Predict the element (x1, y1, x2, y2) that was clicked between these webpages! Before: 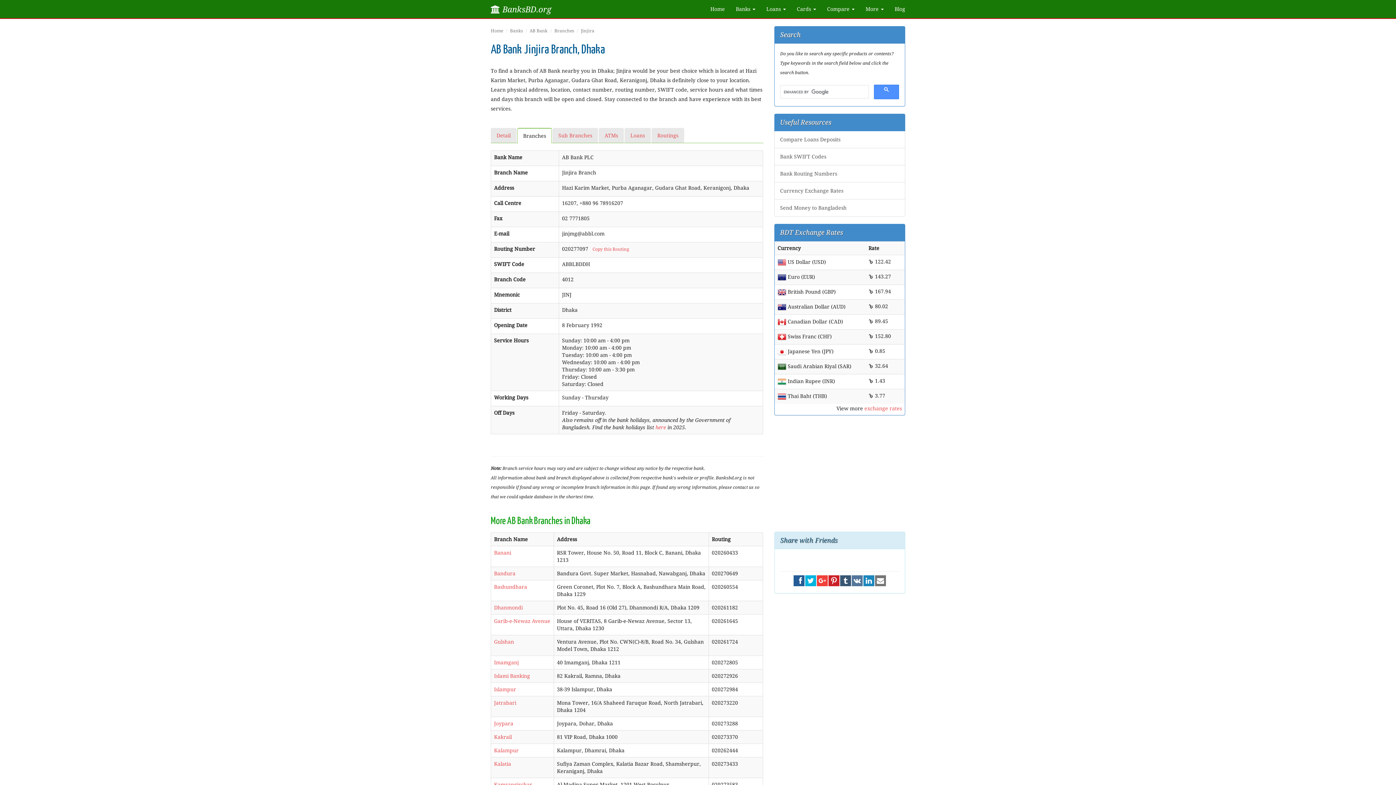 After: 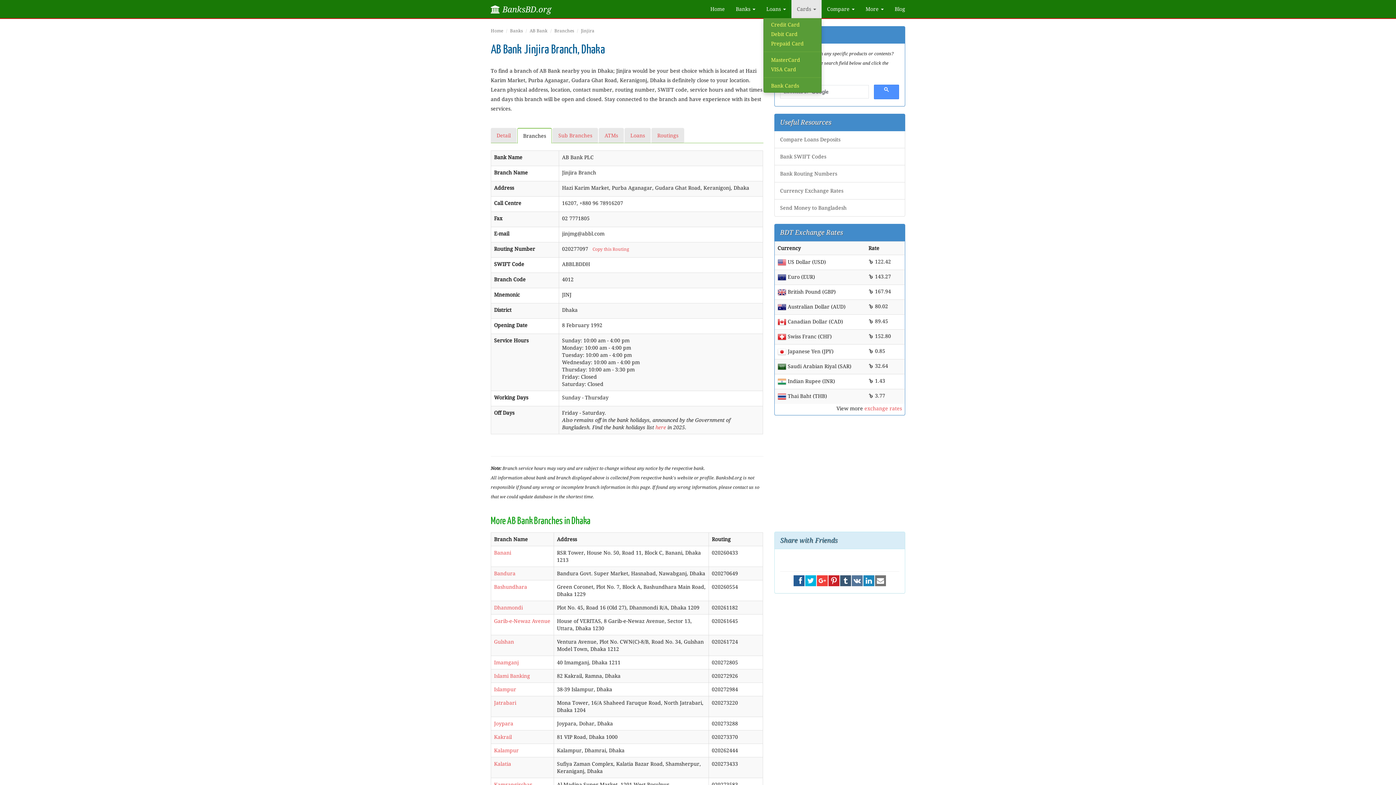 Action: bbox: (791, 0, 821, 18) label: Cards 